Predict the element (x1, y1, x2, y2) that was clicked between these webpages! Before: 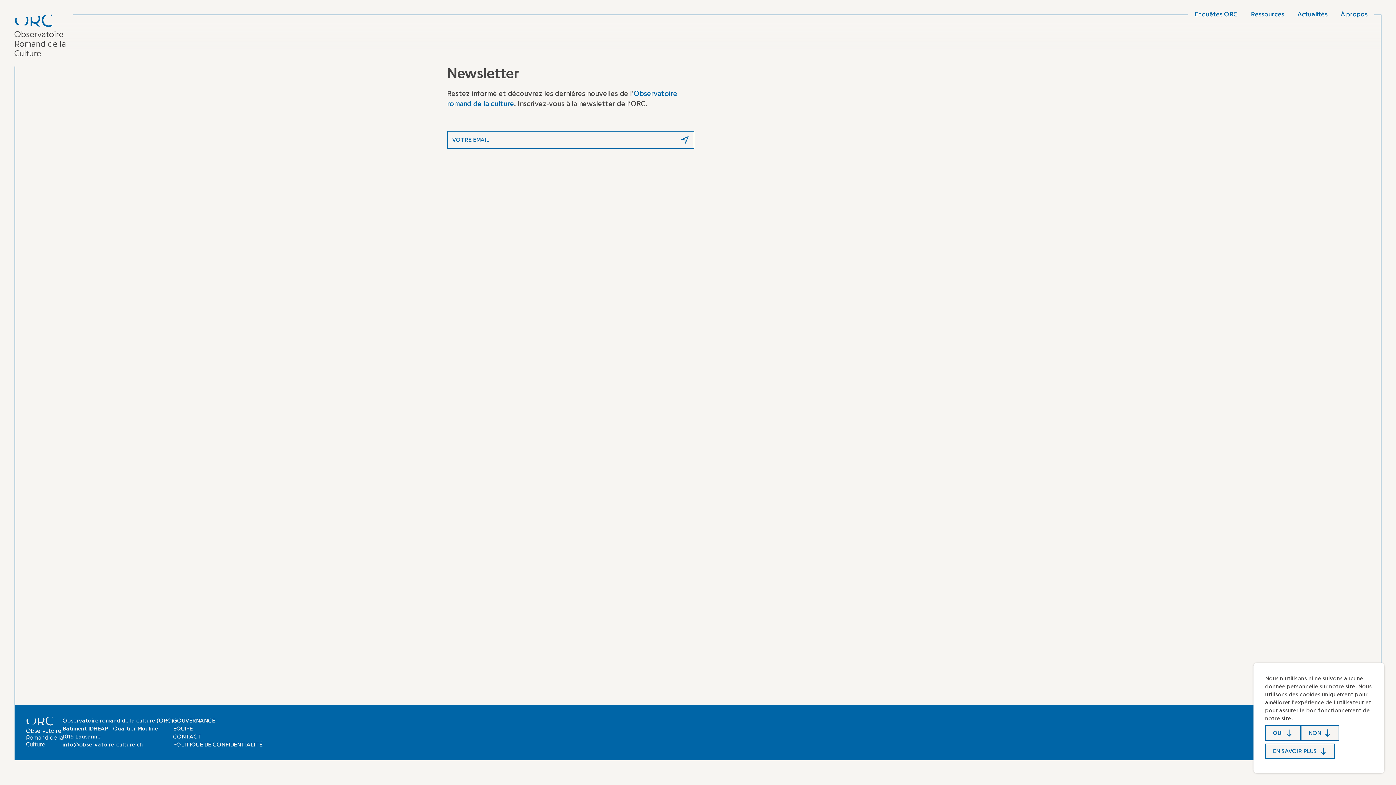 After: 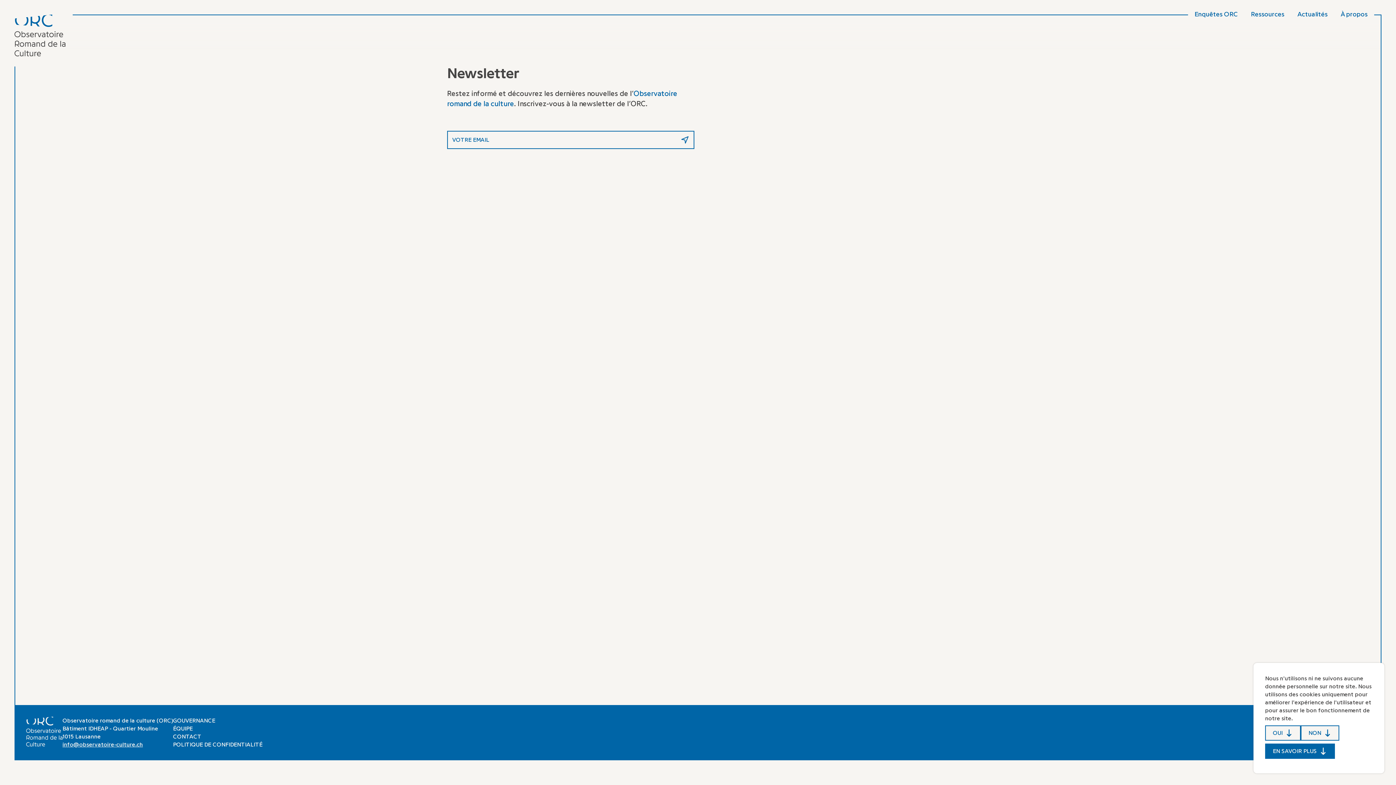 Action: label: EN SAVOIR PLUS bbox: (1265, 744, 1335, 759)